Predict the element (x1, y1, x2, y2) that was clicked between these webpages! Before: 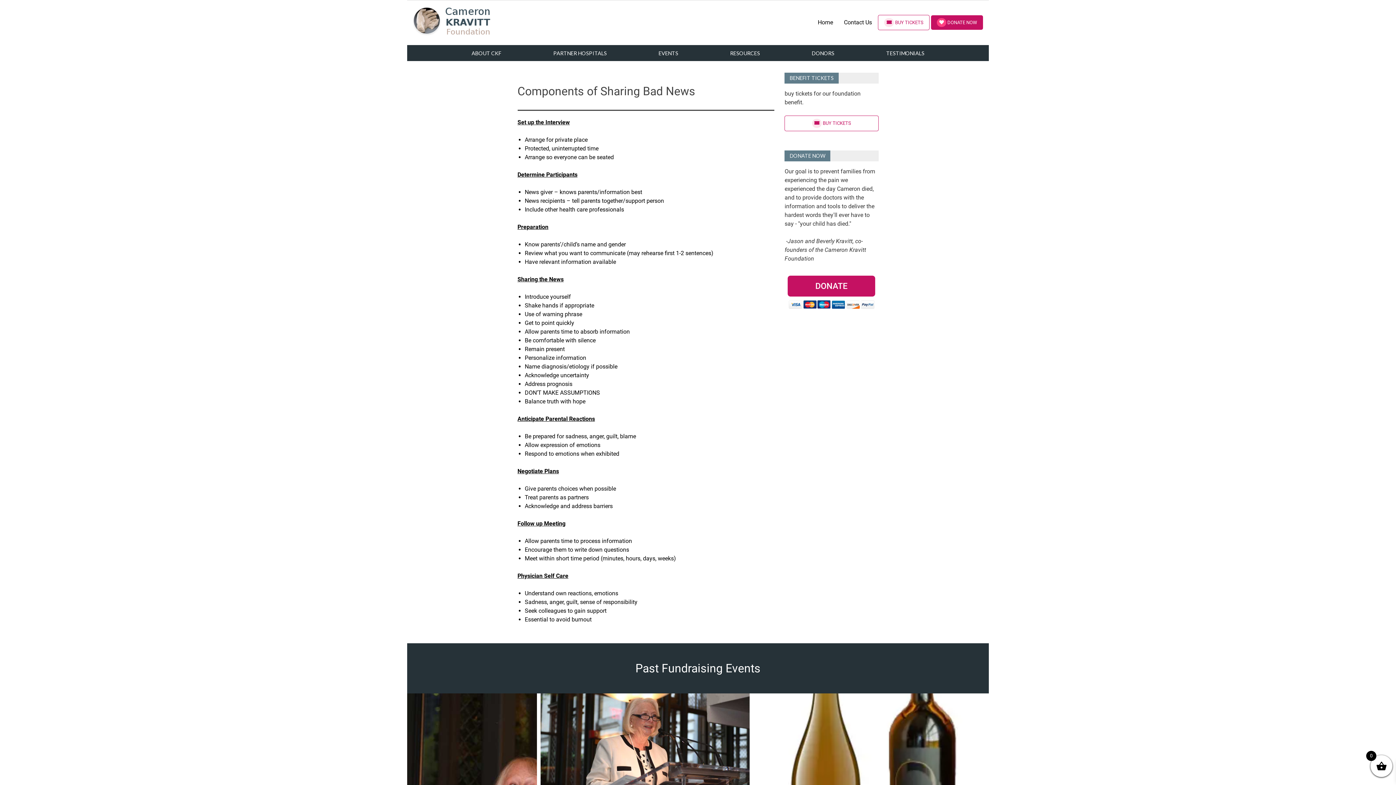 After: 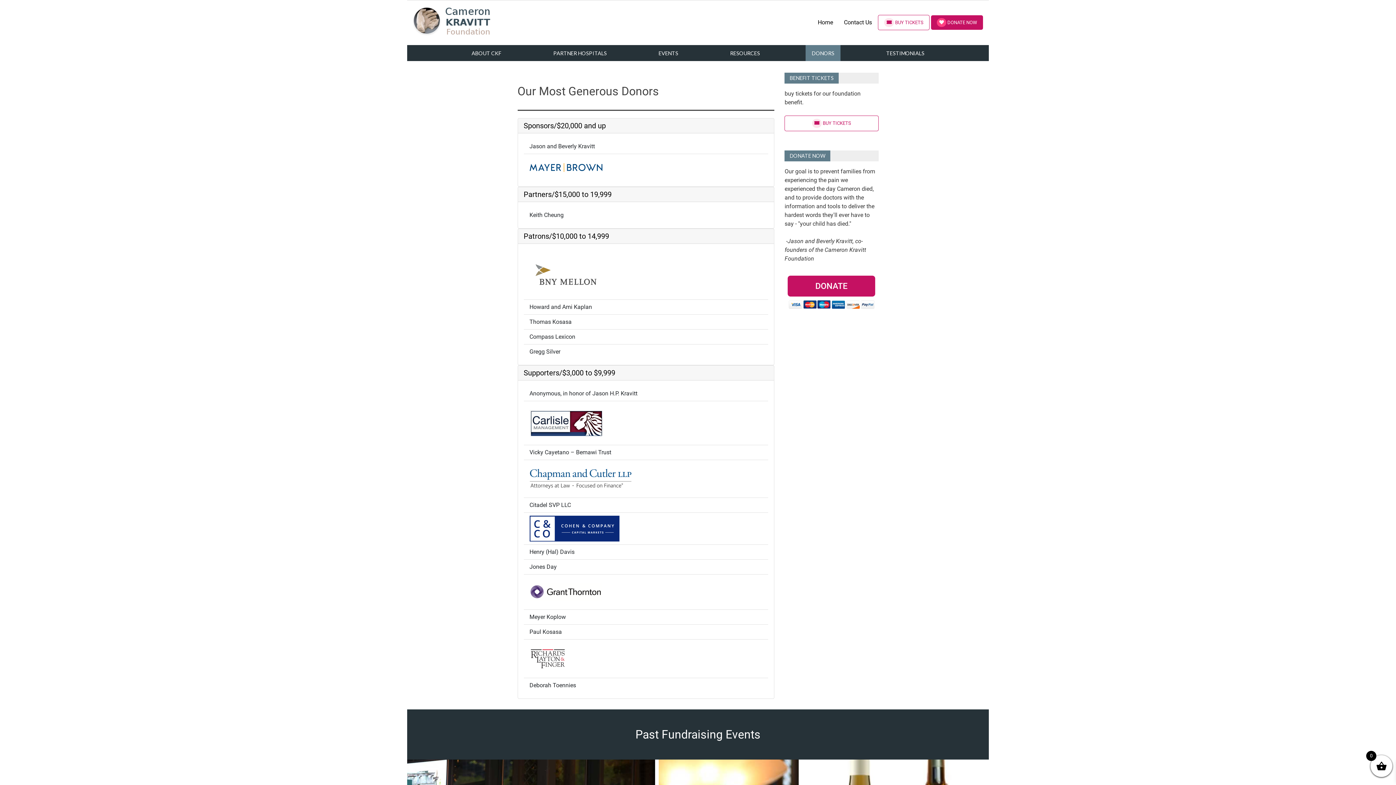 Action: label: DONORS bbox: (805, 45, 840, 61)